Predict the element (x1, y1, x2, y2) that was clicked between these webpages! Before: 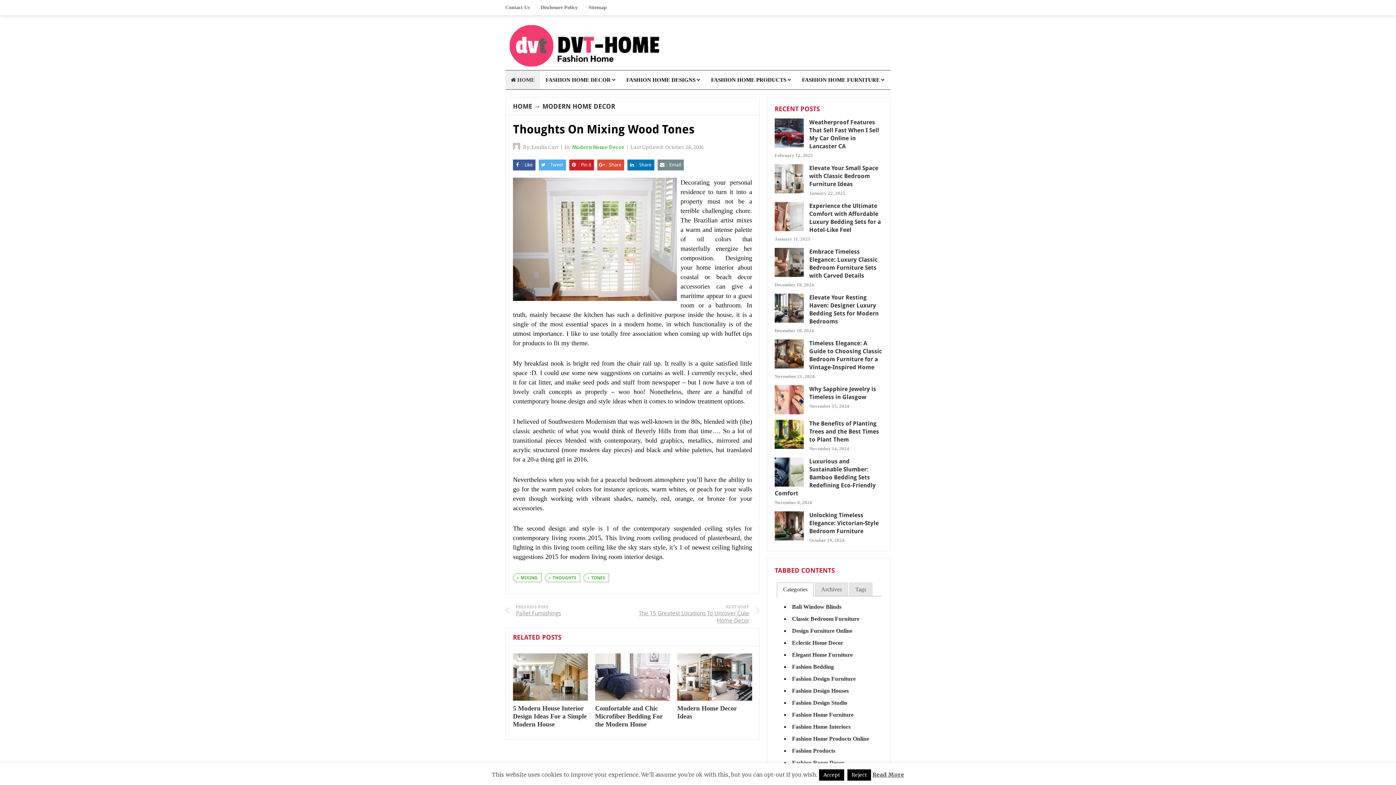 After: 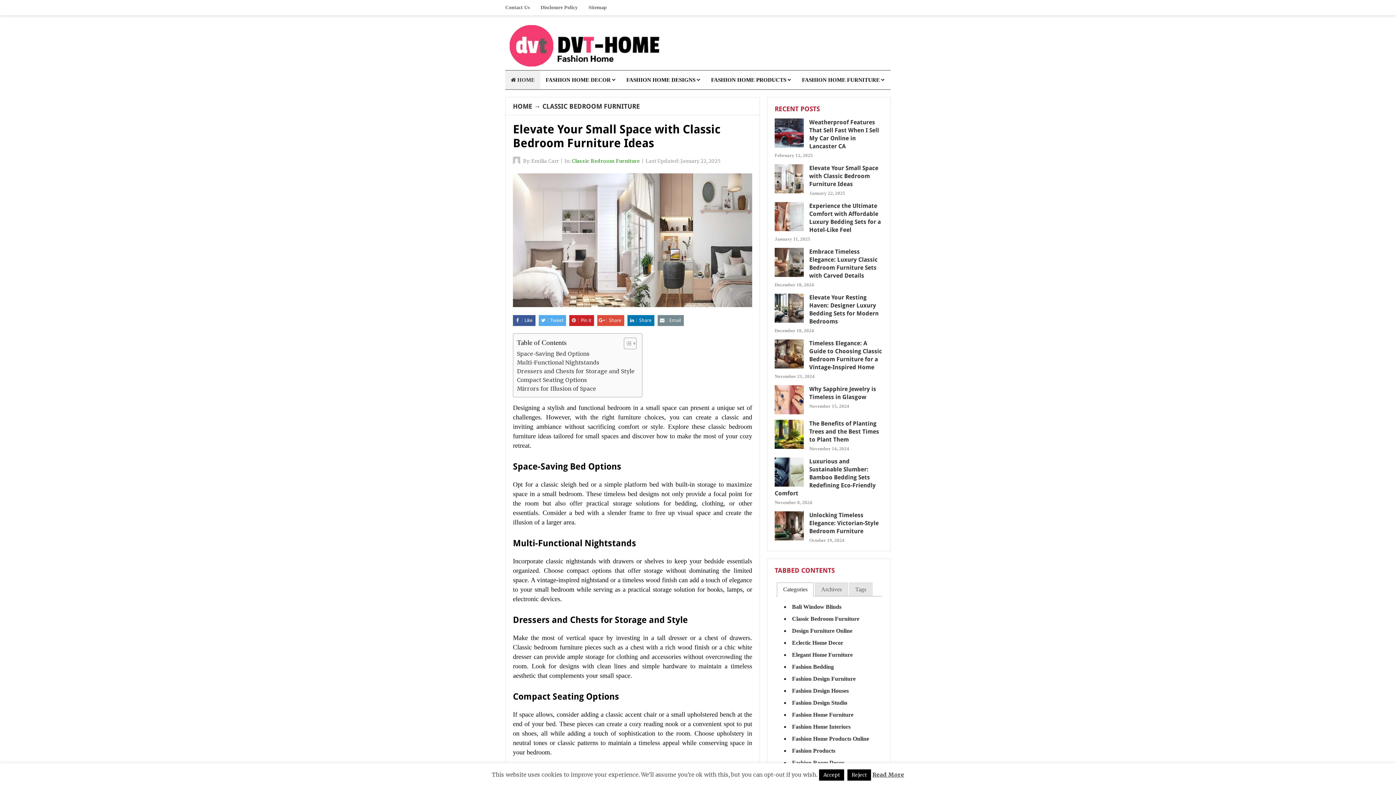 Action: label: Elevate Your Small Space with Classic Bedroom Furniture Ideas bbox: (809, 164, 878, 187)